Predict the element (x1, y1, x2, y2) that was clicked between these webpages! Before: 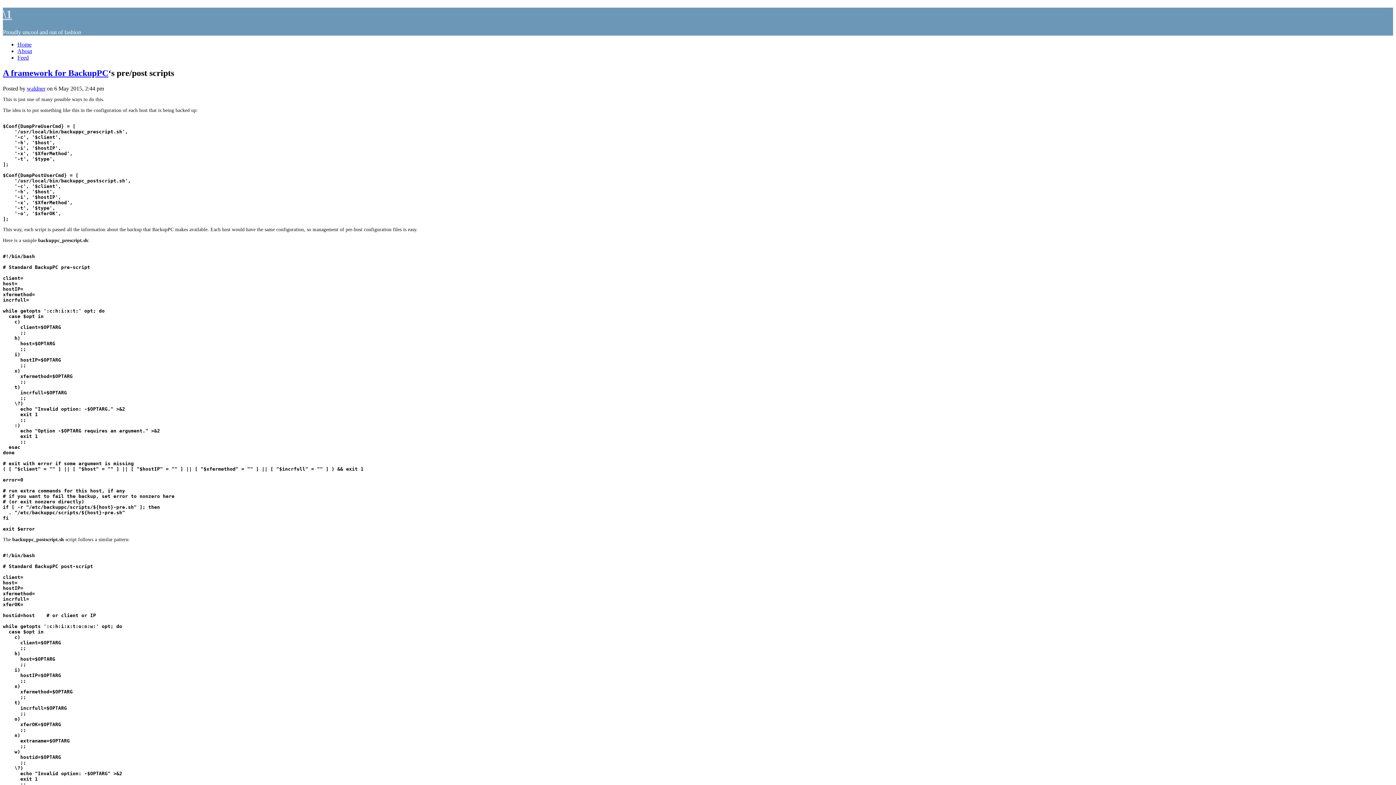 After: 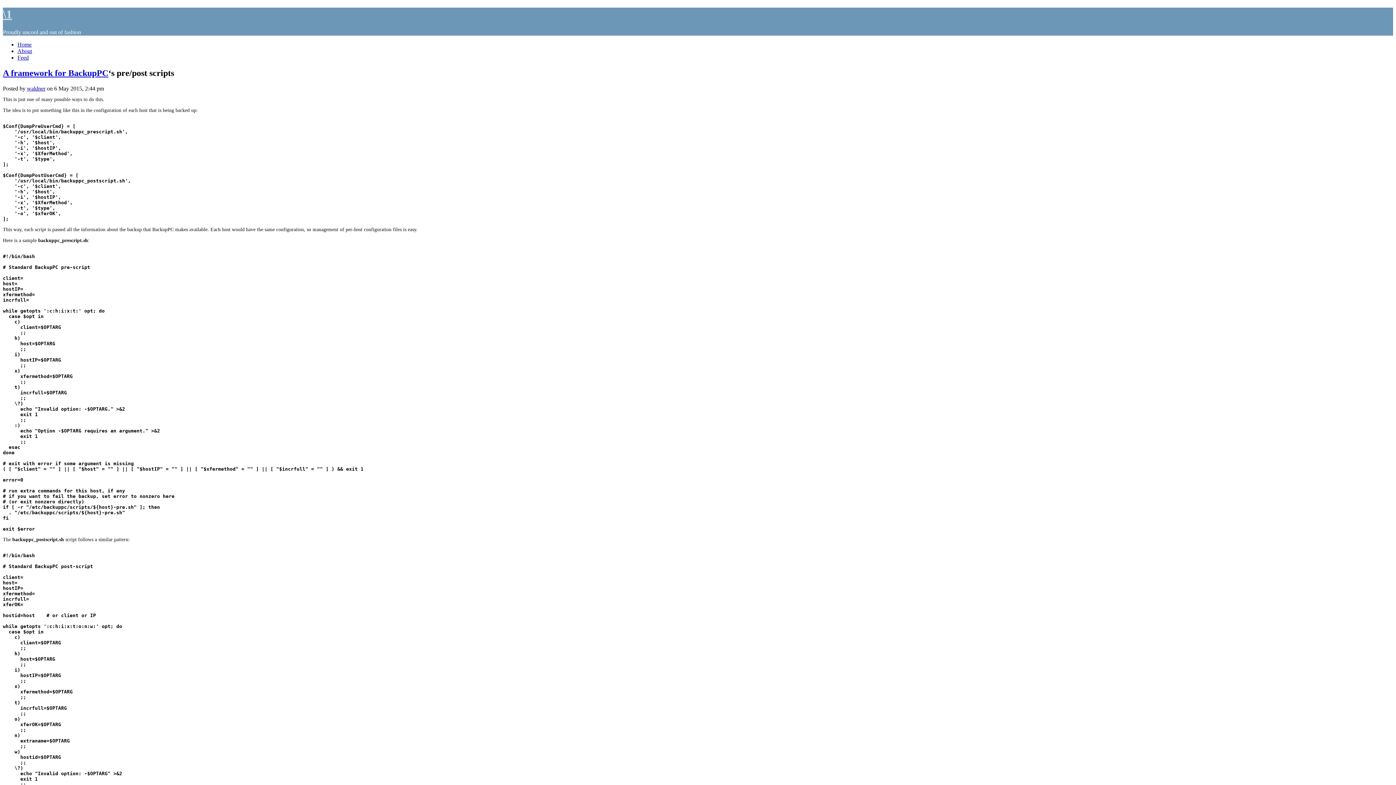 Action: label: About bbox: (17, 47, 32, 54)